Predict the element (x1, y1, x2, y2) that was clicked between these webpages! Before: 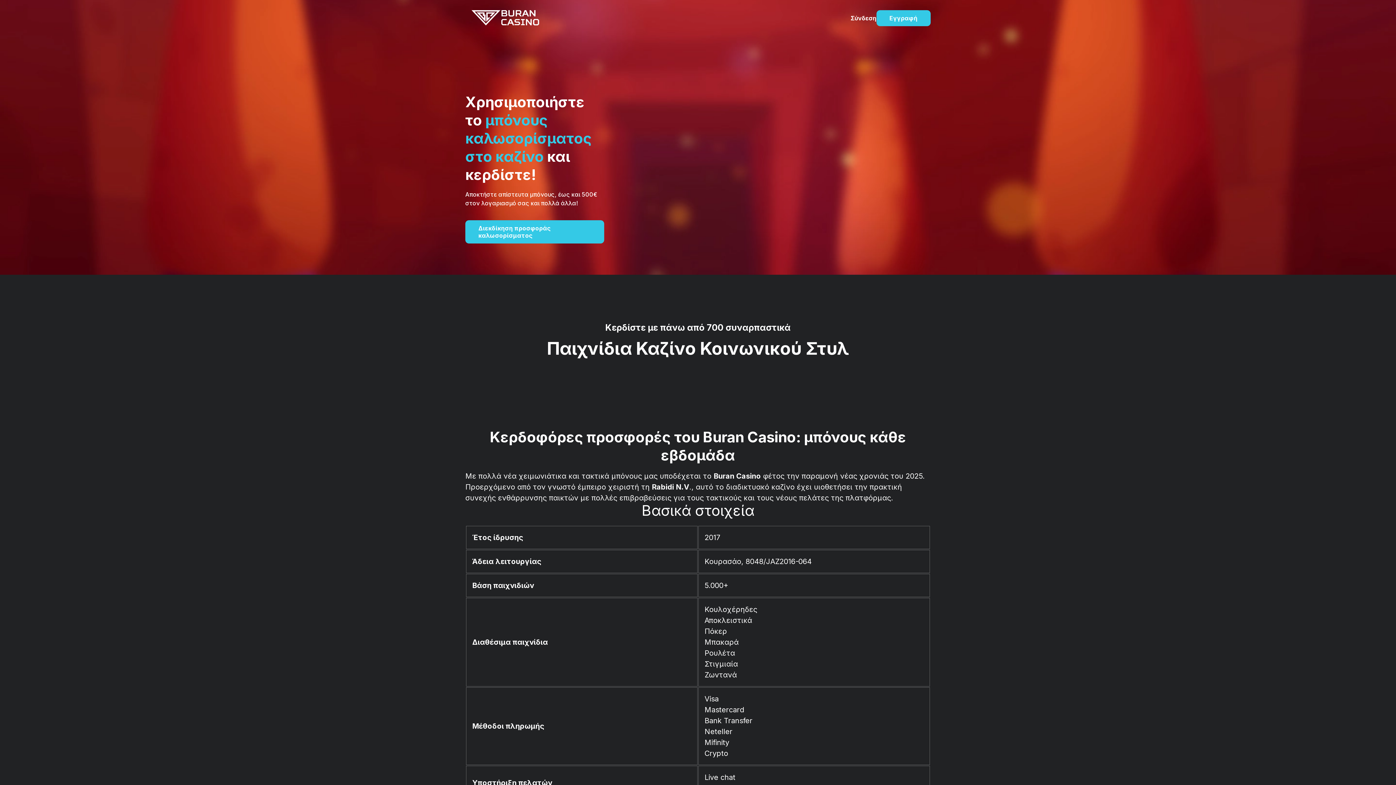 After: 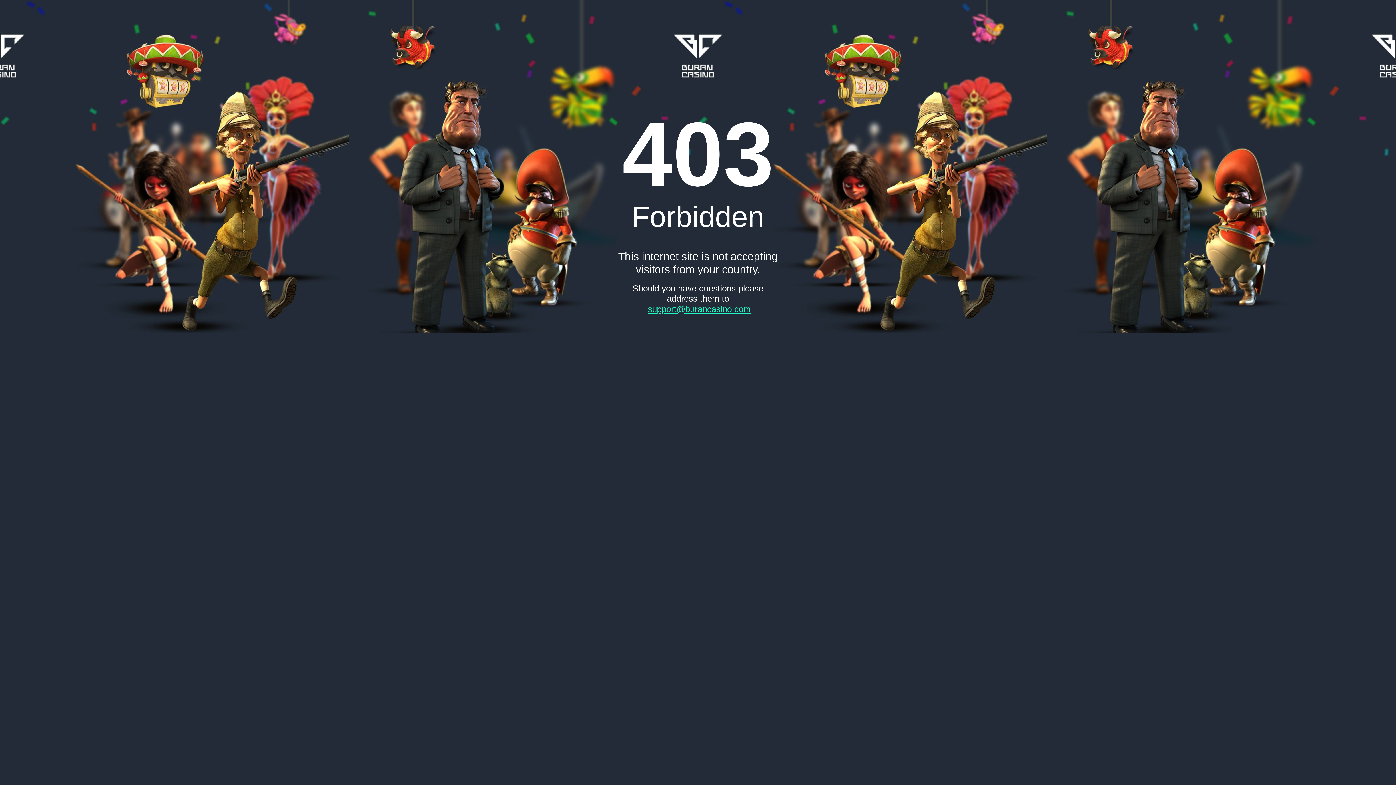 Action: label: Εγγραφή bbox: (876, 10, 930, 26)